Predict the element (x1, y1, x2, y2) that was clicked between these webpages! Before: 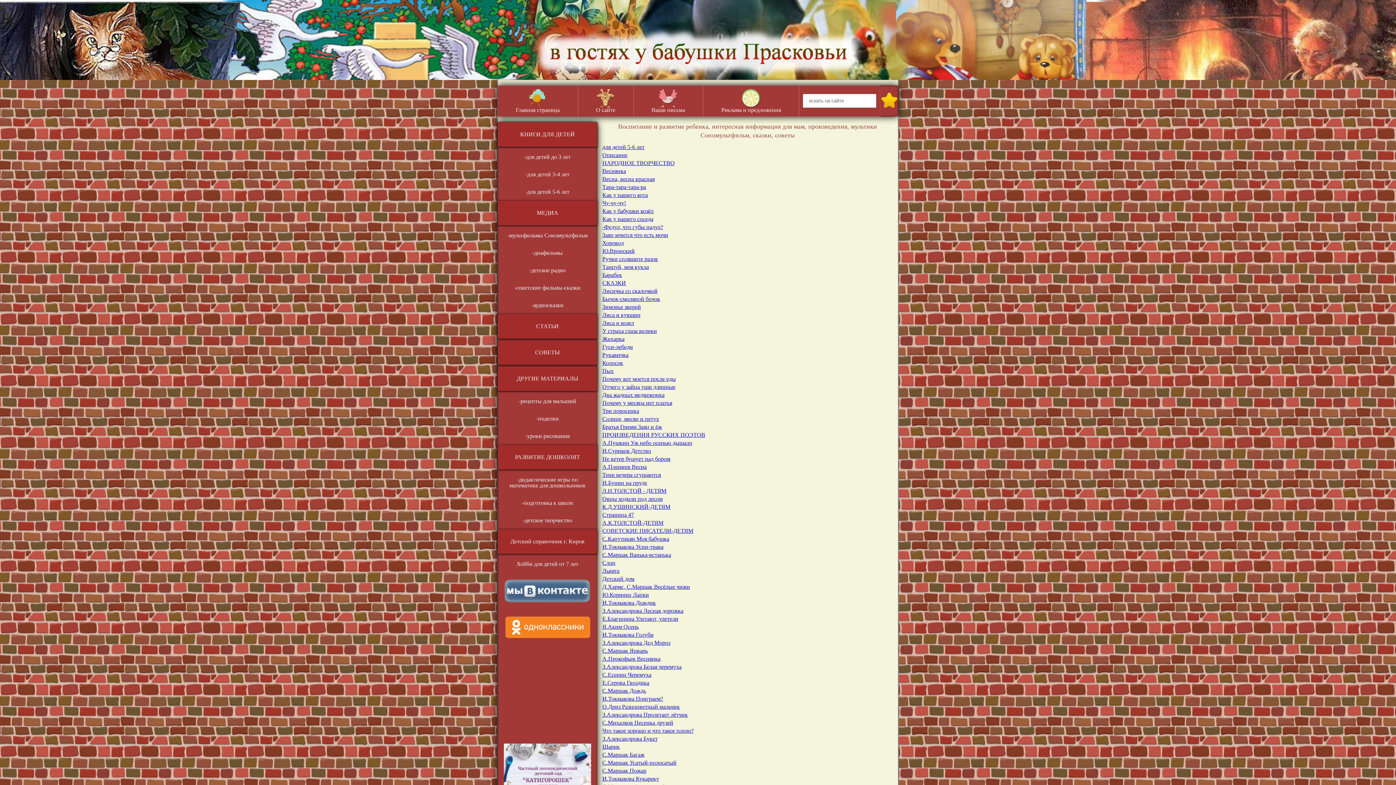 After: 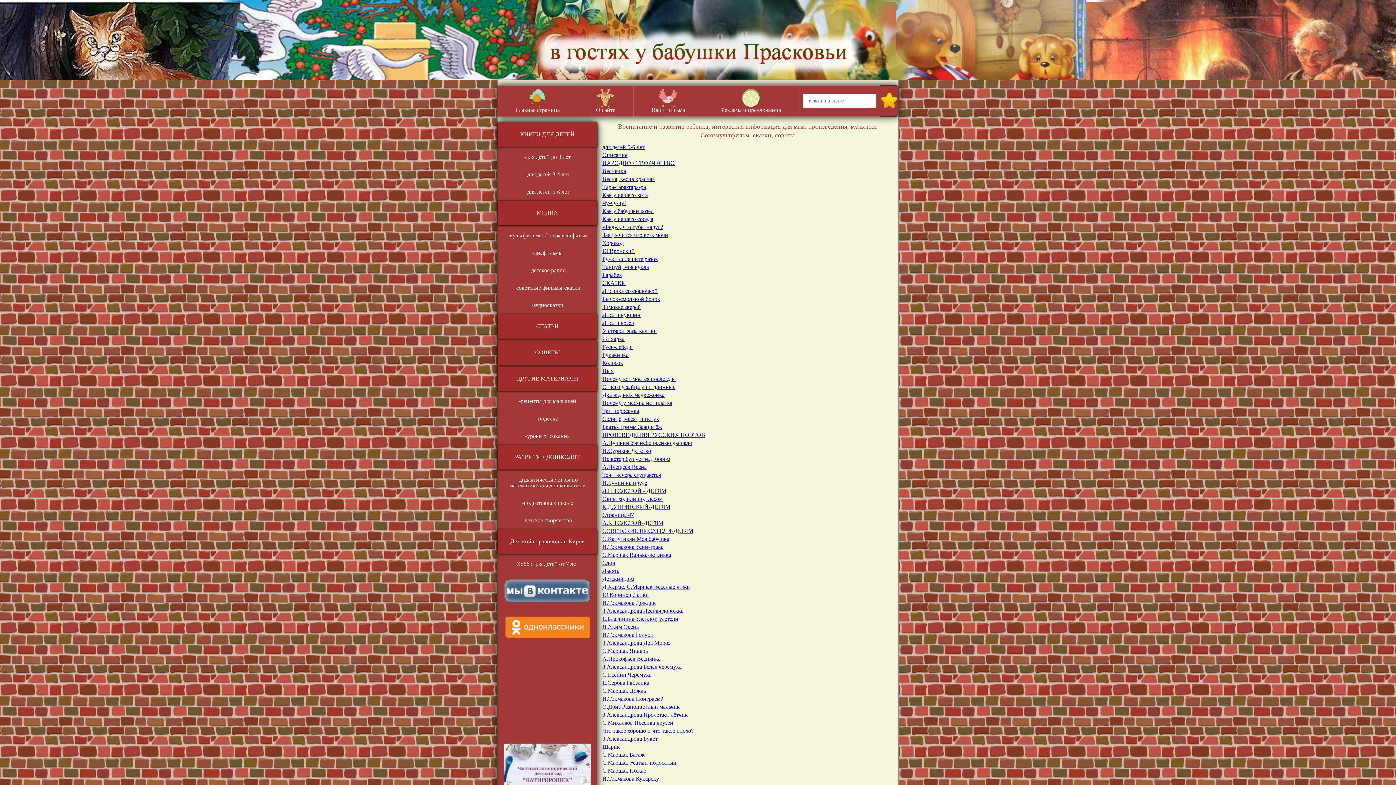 Action: label: Д.Хармс, С.Маршак Весёлые чижи bbox: (602, 584, 690, 590)